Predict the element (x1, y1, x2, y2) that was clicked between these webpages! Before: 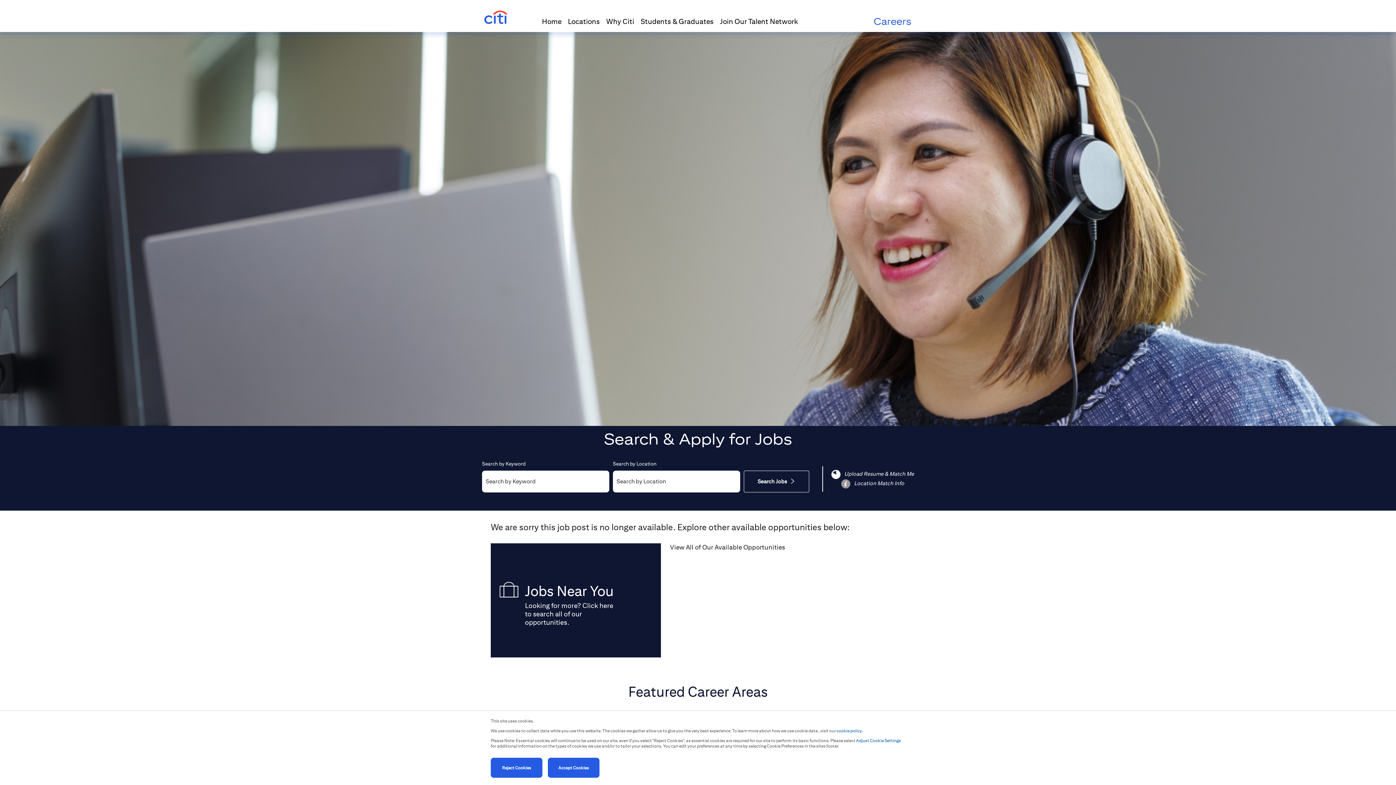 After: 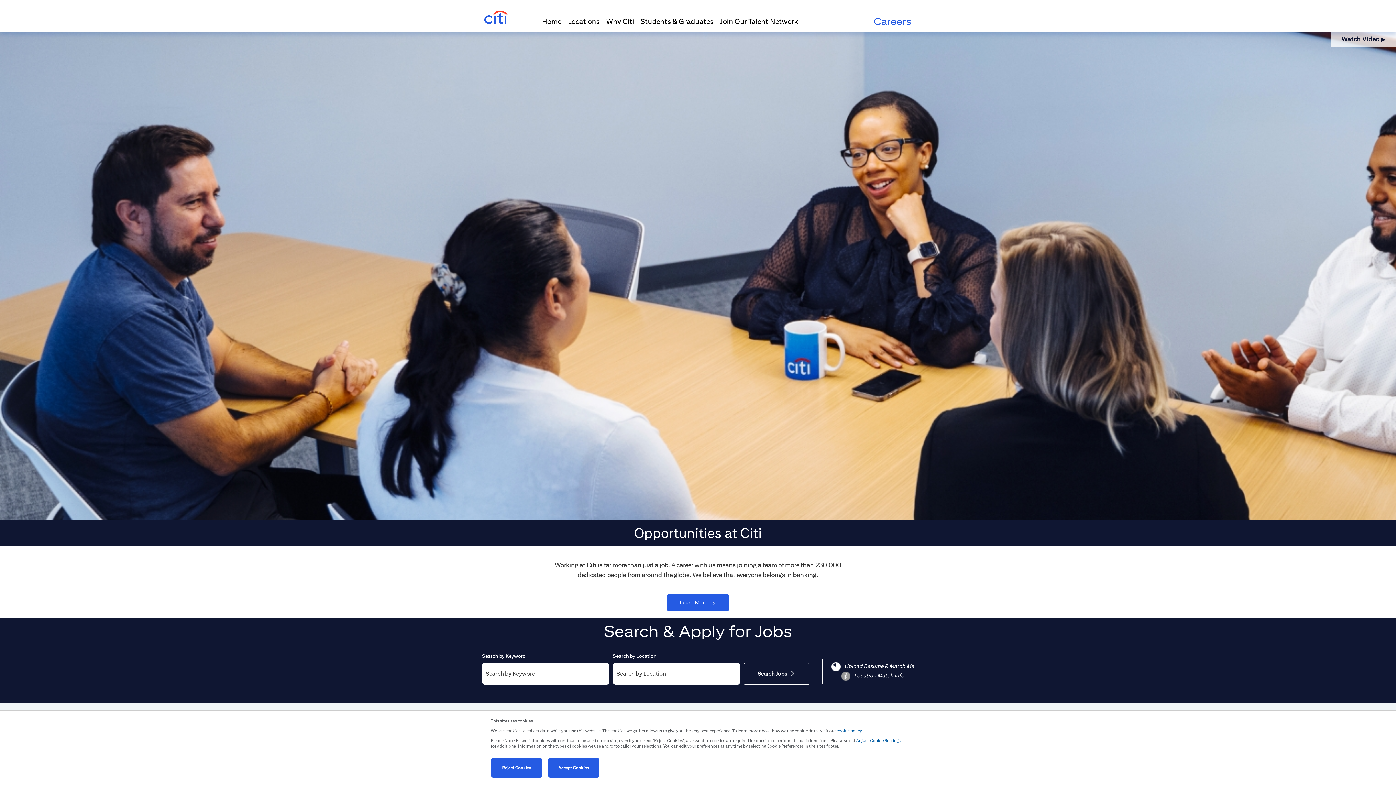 Action: bbox: (743, 470, 809, 492) label: Search Jobs